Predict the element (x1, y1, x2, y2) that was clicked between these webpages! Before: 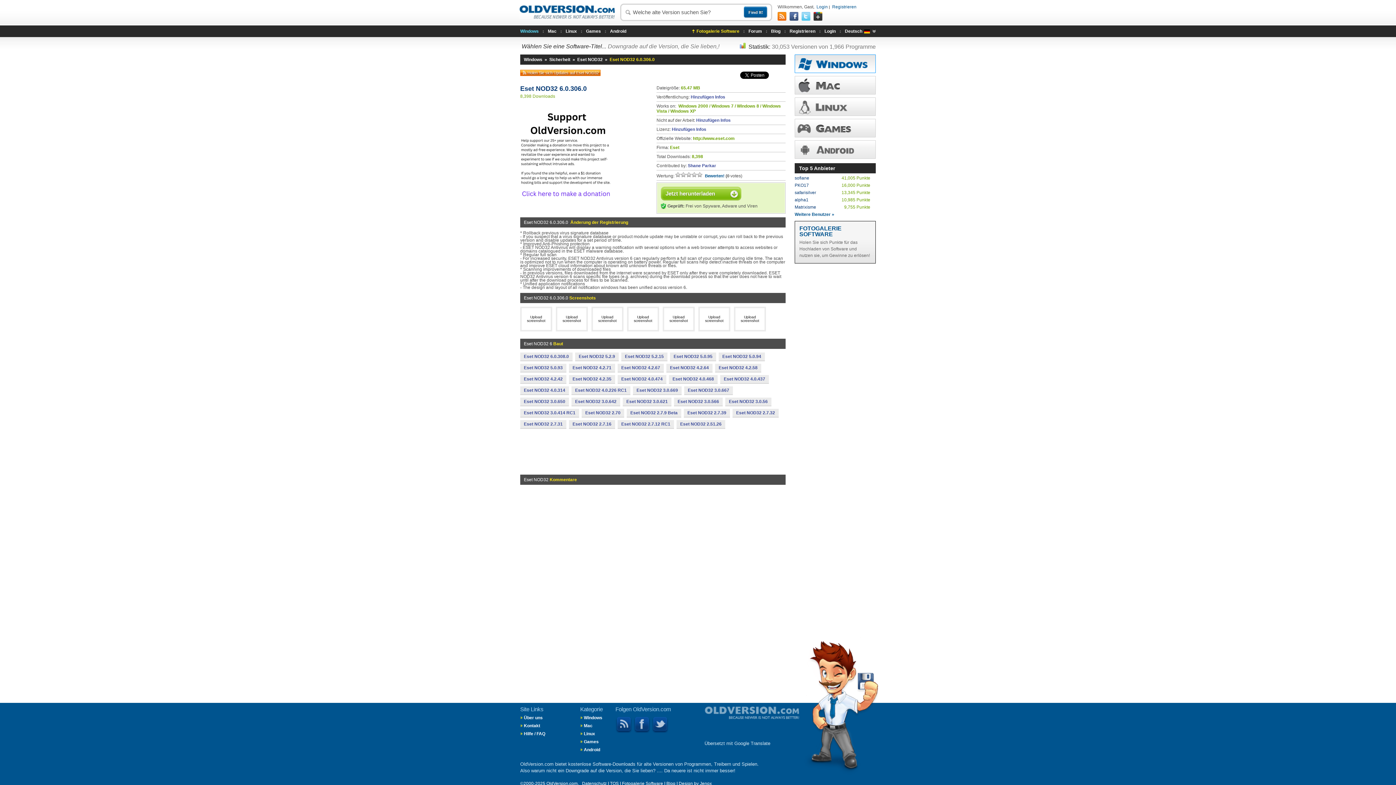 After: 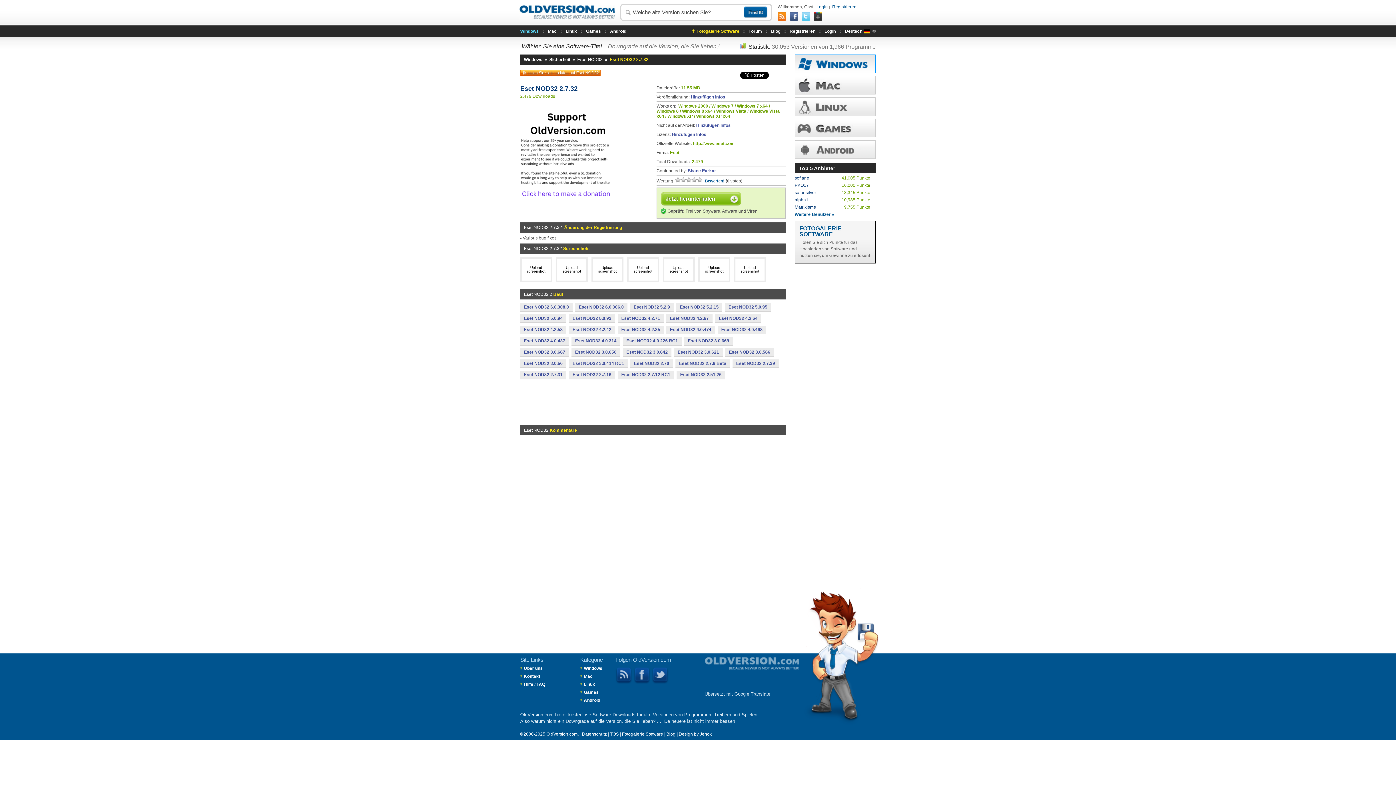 Action: label: Eset NOD32 2.7.32 bbox: (732, 409, 778, 417)